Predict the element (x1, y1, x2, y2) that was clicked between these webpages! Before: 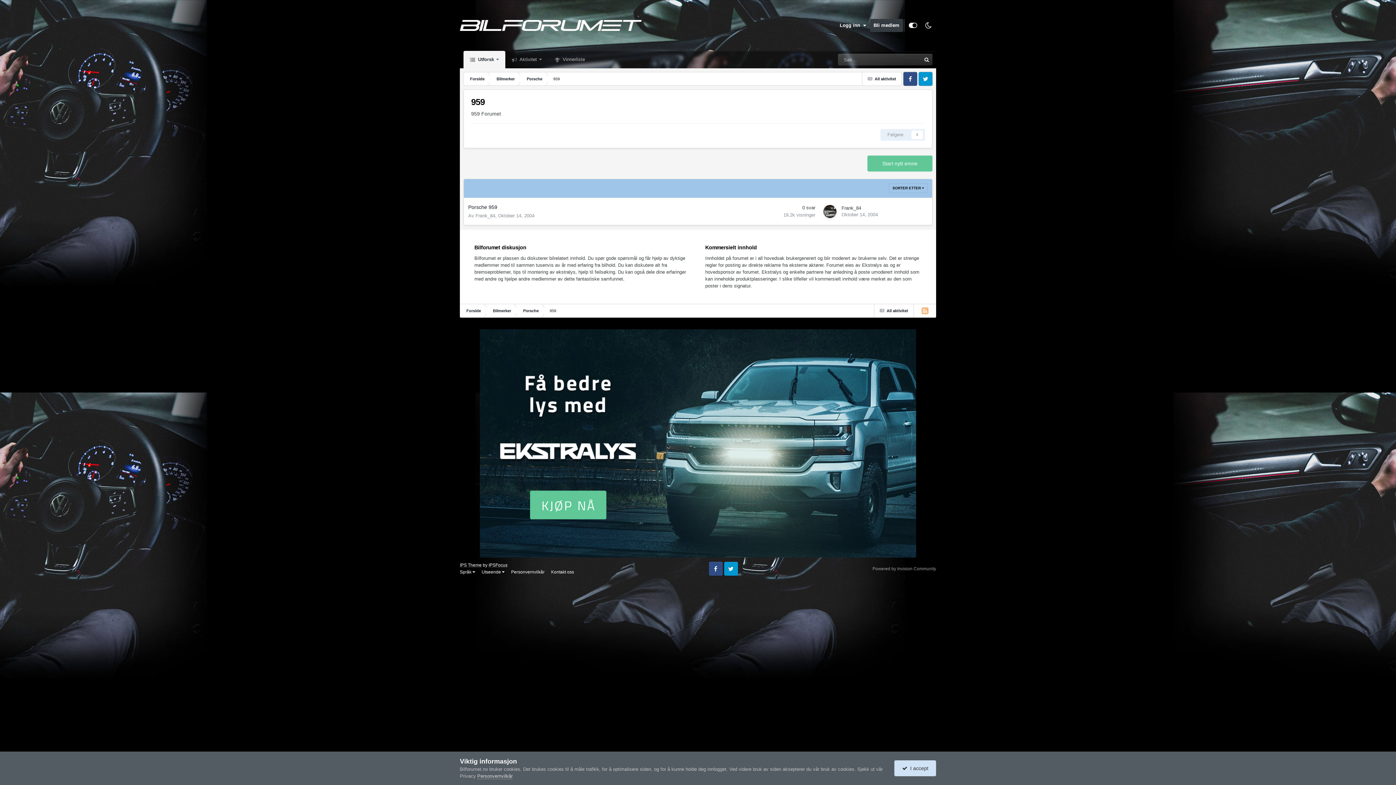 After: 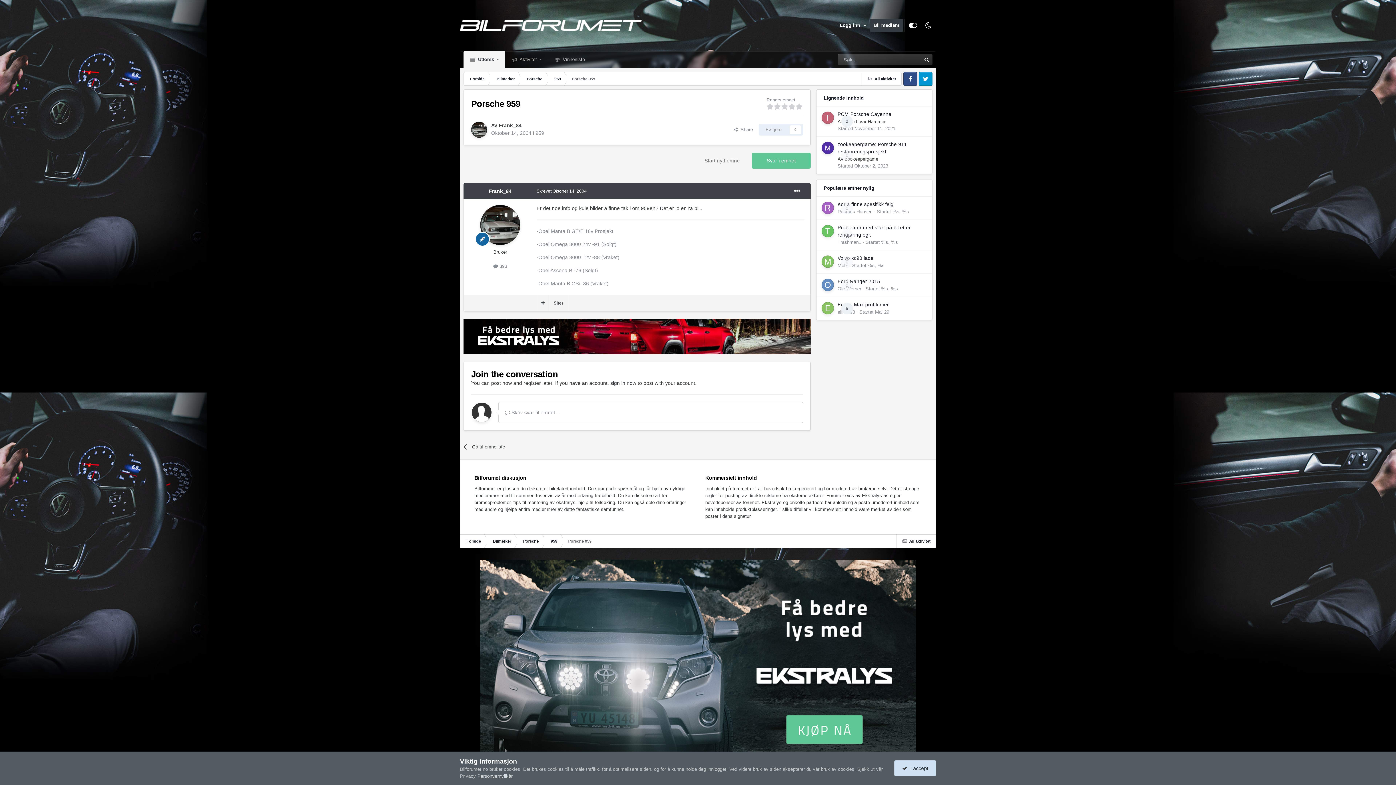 Action: bbox: (841, 211, 878, 217) label: Oktober 14, 2004